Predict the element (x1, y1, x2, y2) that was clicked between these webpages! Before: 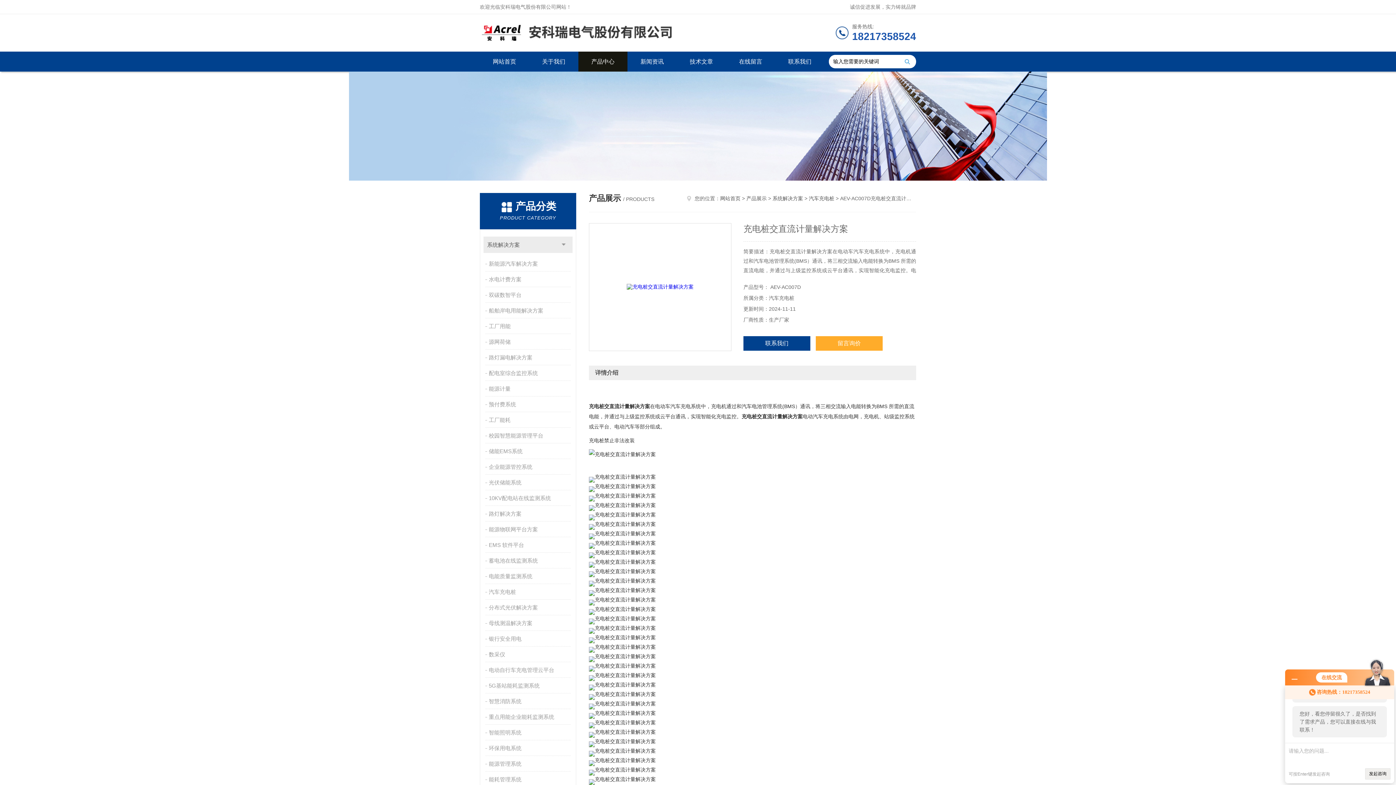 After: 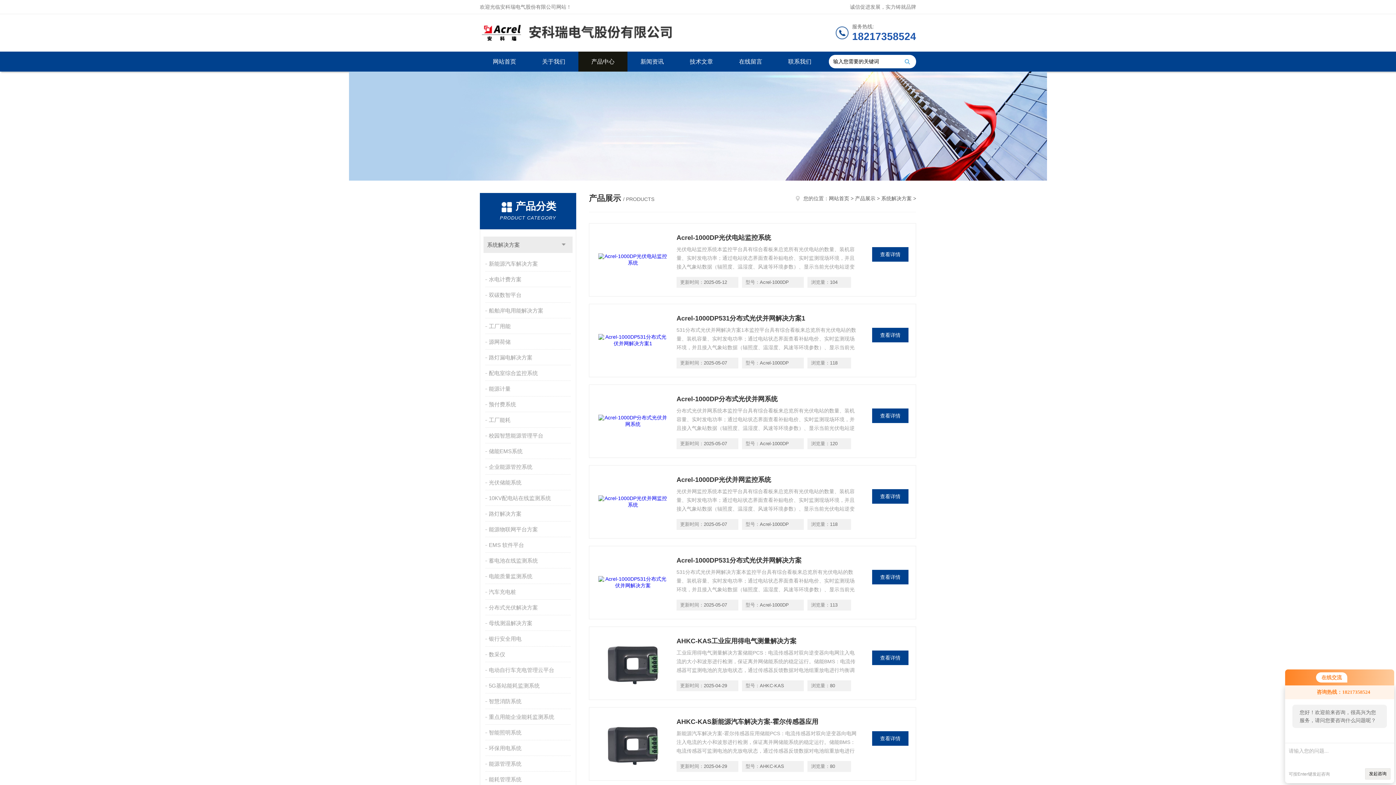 Action: label: 系统解决方案 bbox: (483, 236, 572, 253)